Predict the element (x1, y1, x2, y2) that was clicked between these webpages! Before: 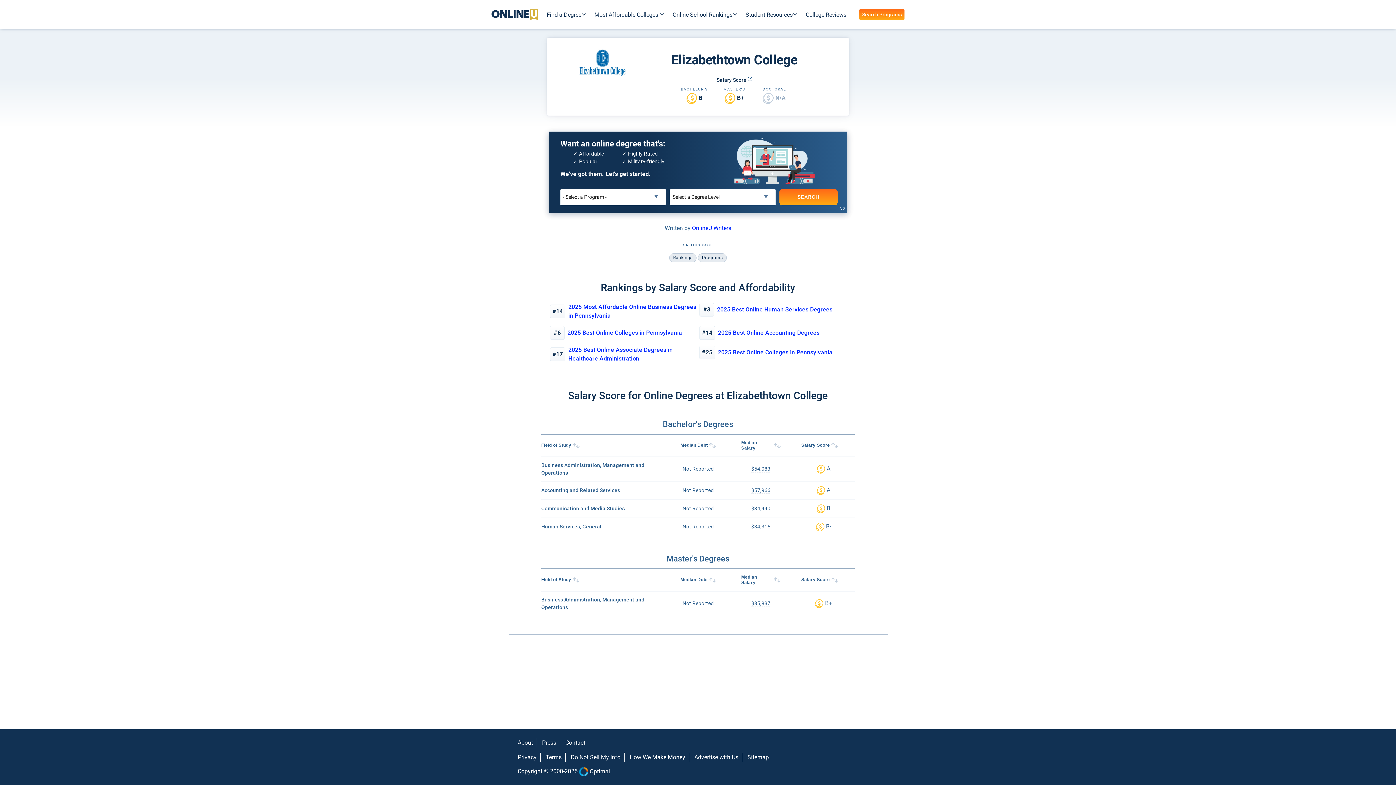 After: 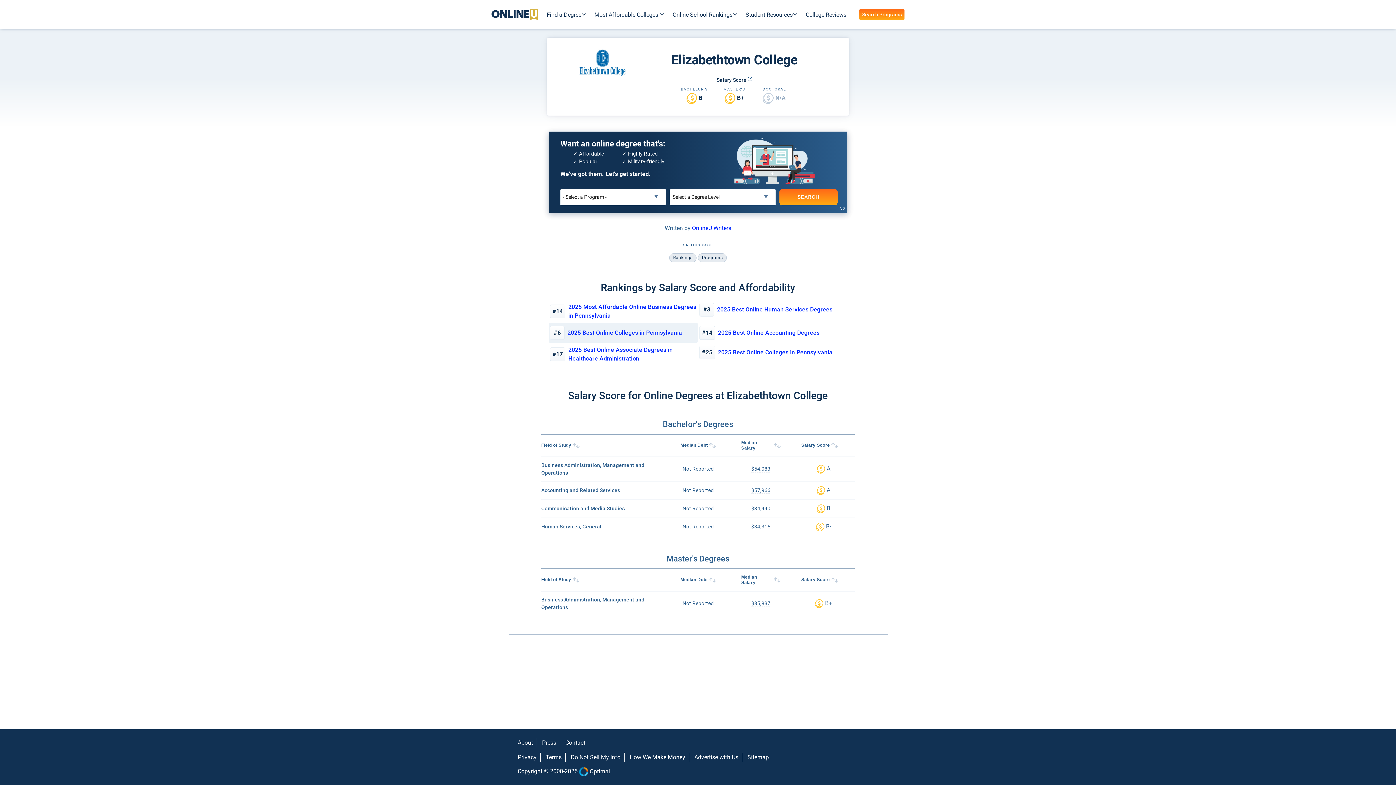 Action: bbox: (548, 323, 698, 342) label: #6

2025 Best Online Colleges in Pennsylvania